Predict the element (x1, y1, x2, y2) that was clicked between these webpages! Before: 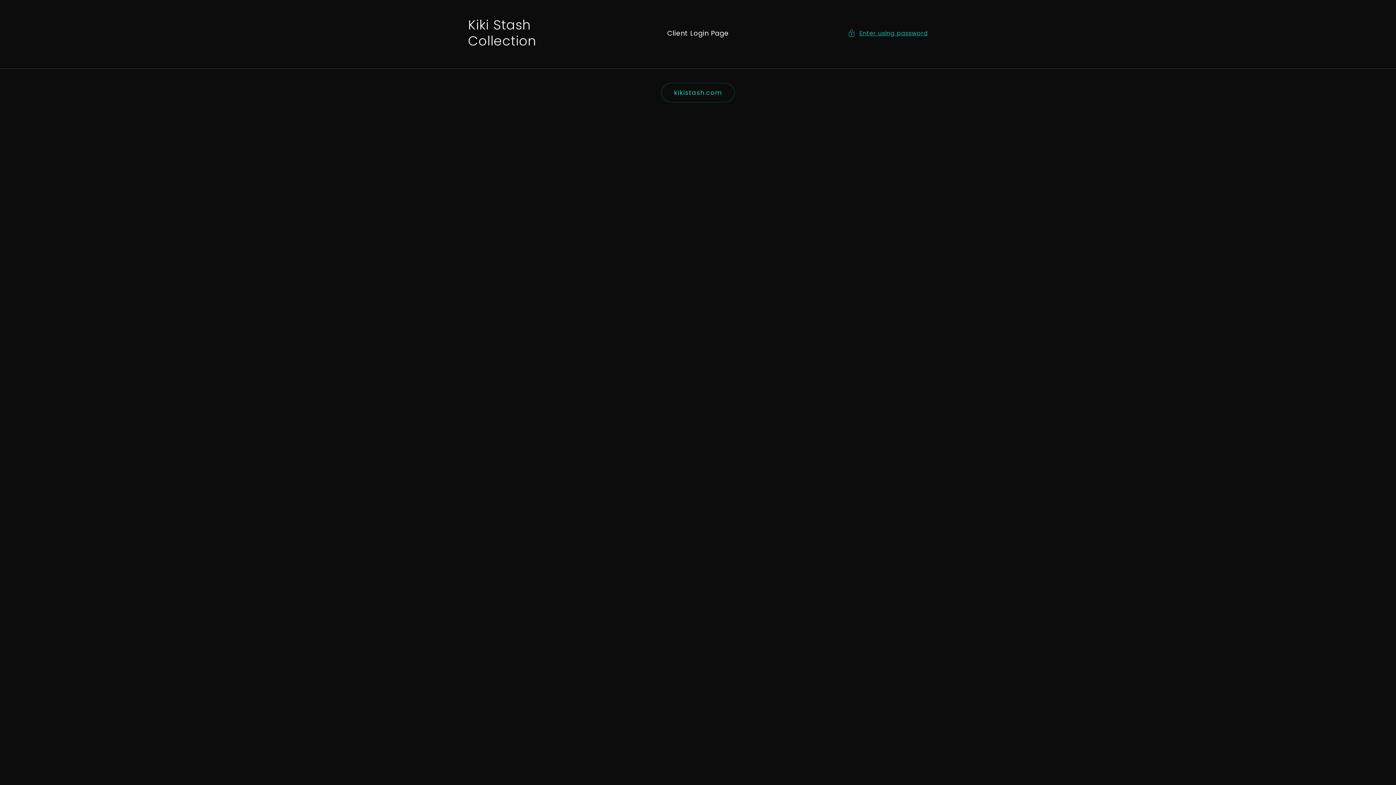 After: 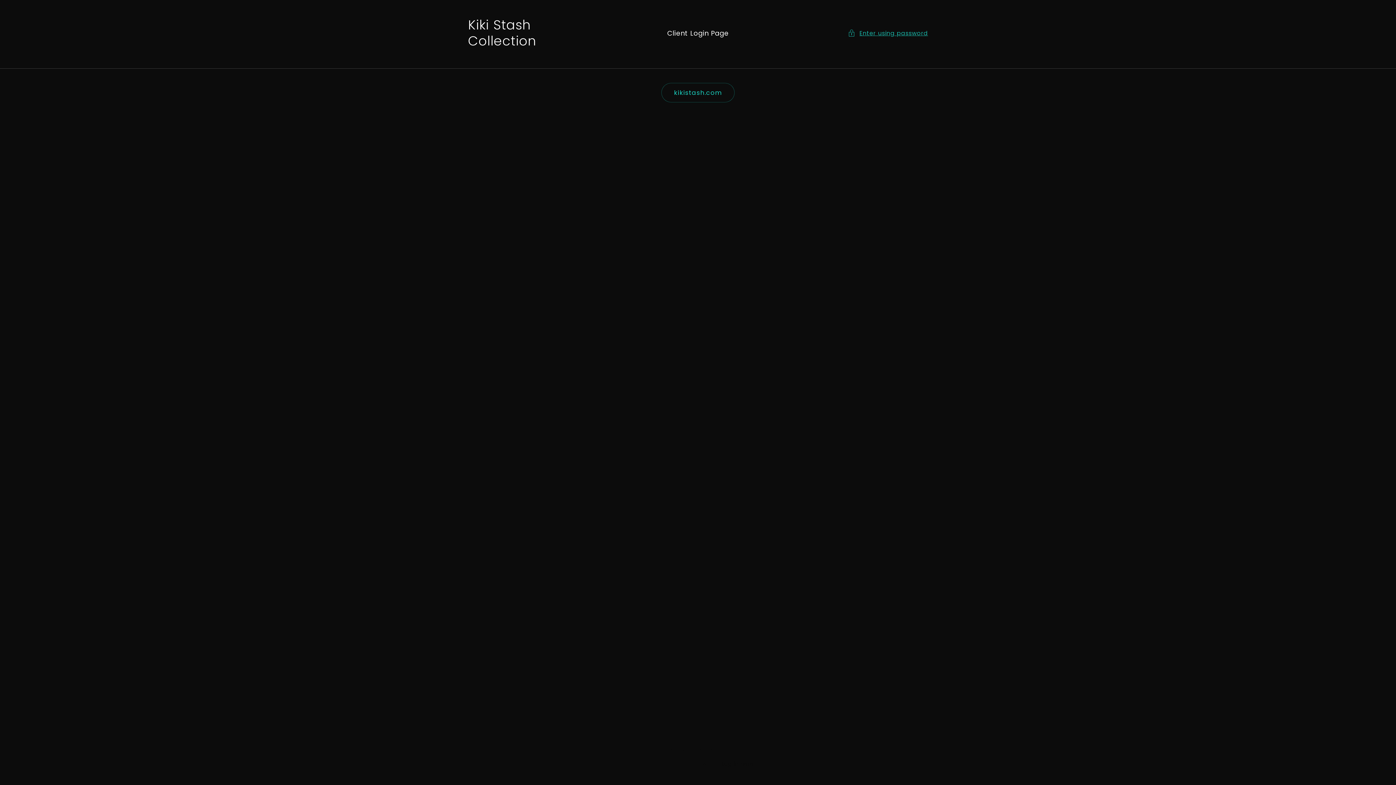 Action: label: Shopify bbox: (728, 746, 757, 753)